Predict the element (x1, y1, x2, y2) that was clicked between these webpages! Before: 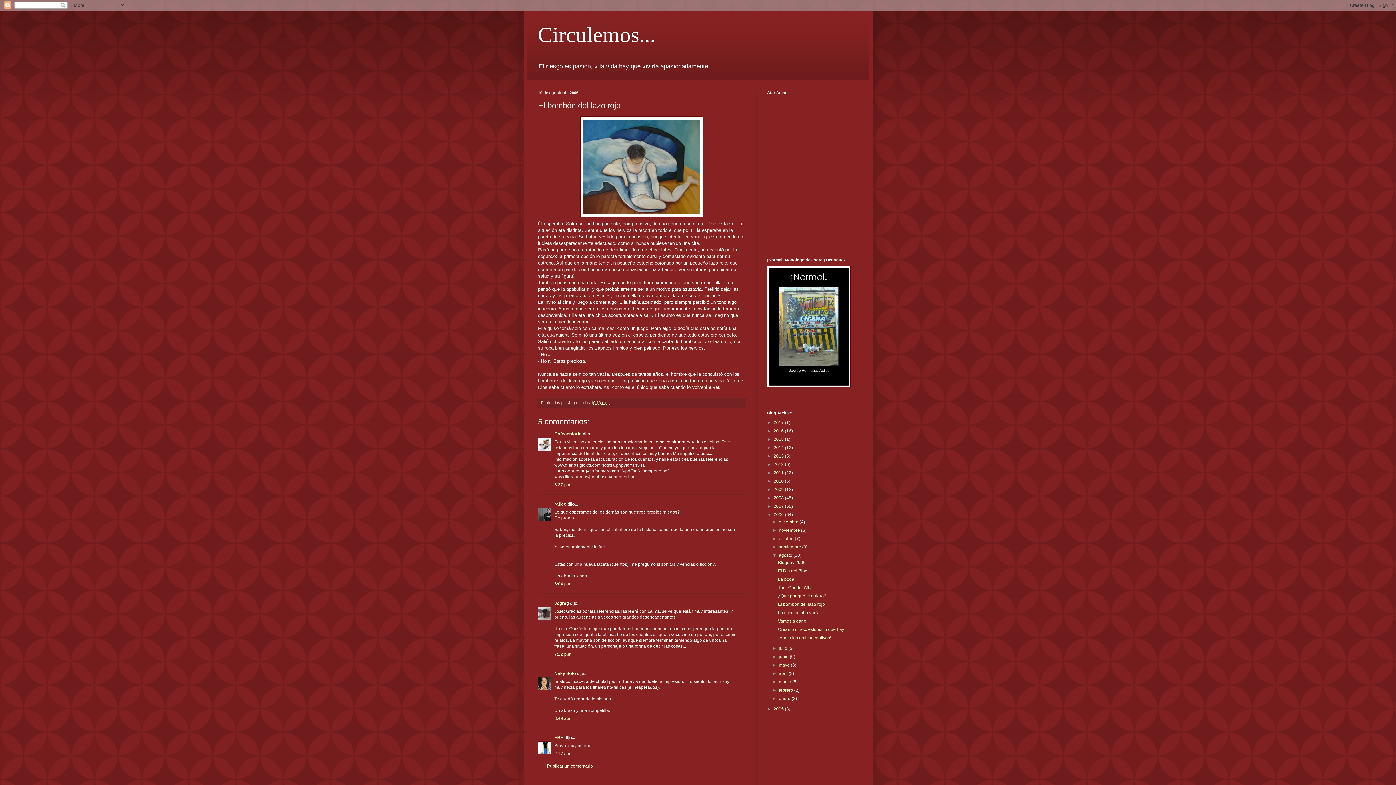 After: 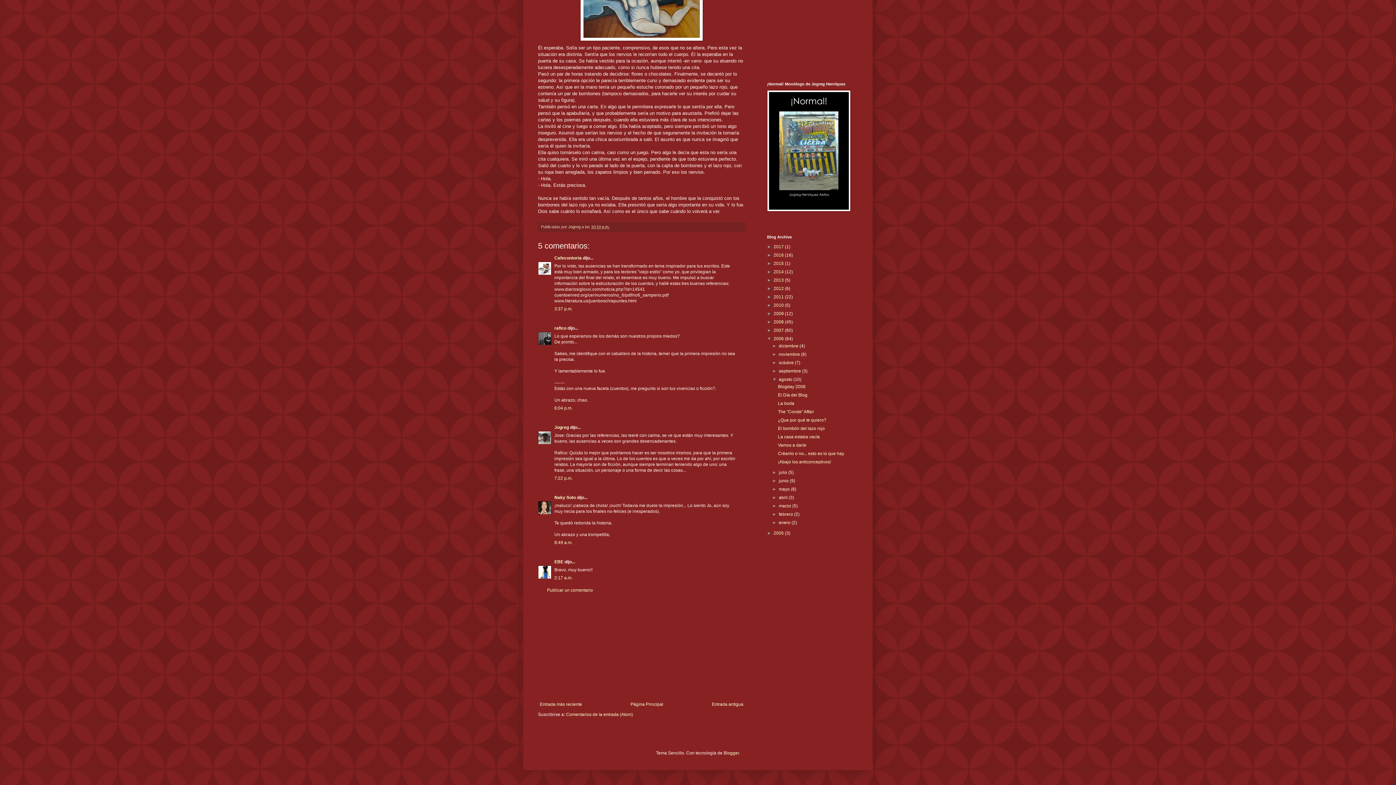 Action: label: 3:37 p.m. bbox: (554, 482, 572, 487)